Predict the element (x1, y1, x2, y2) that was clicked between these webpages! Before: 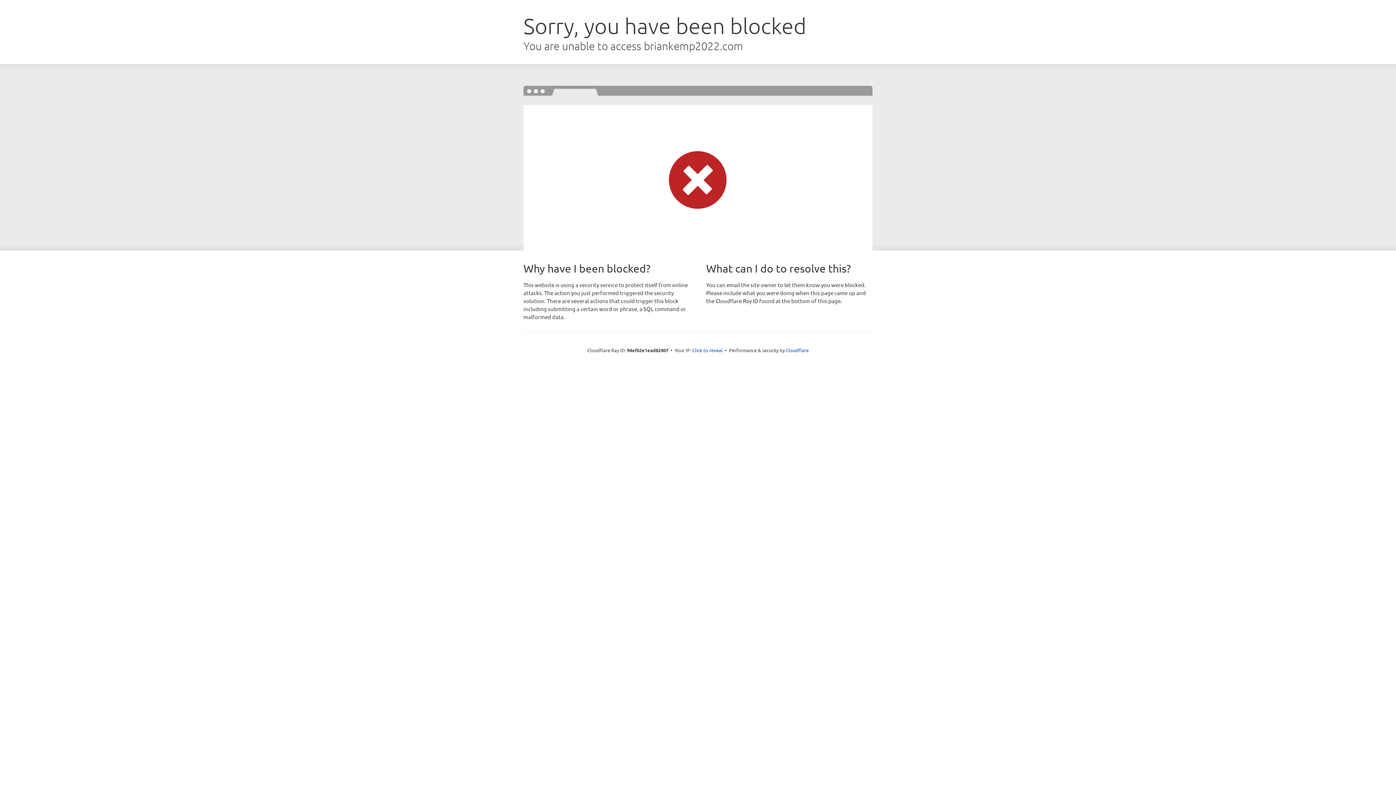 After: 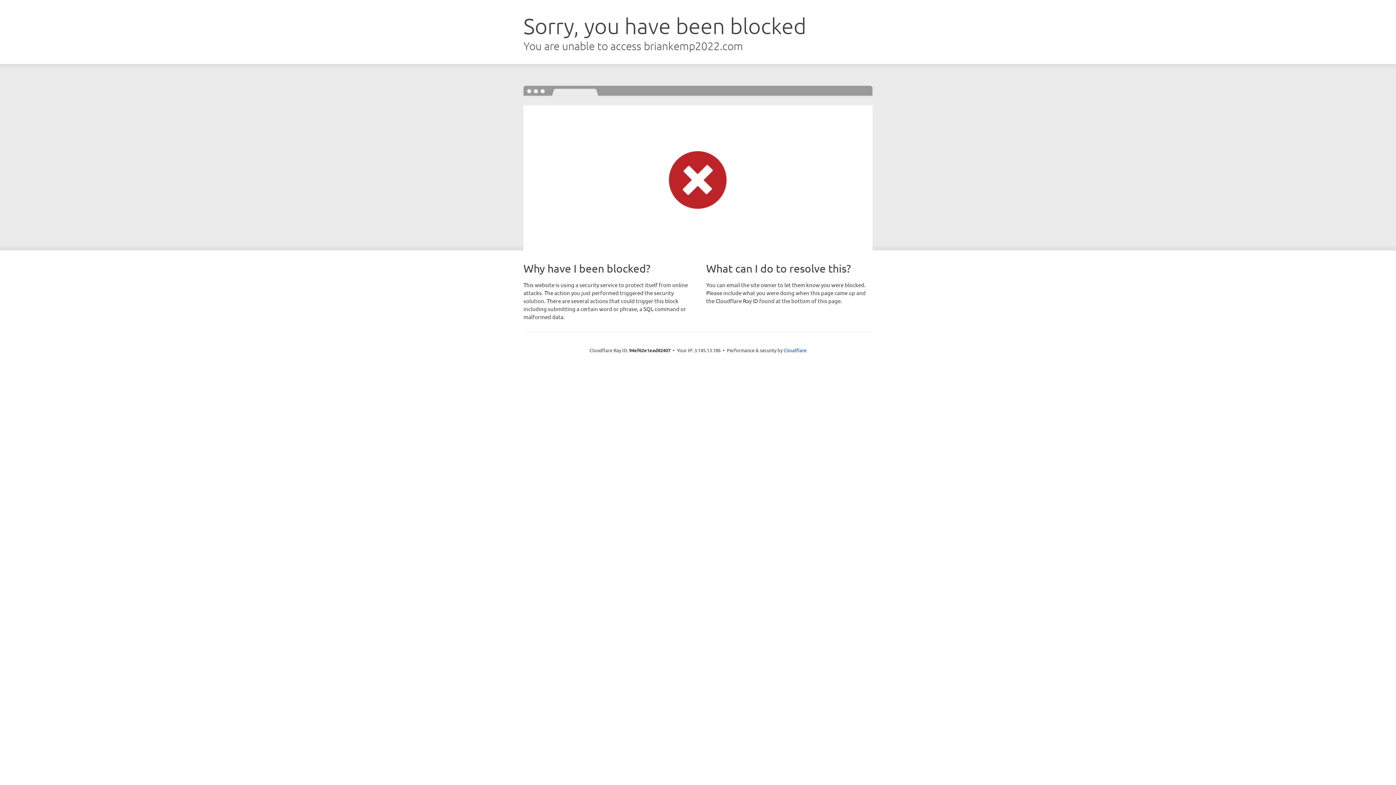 Action: label: Click to reveal bbox: (692, 346, 722, 353)